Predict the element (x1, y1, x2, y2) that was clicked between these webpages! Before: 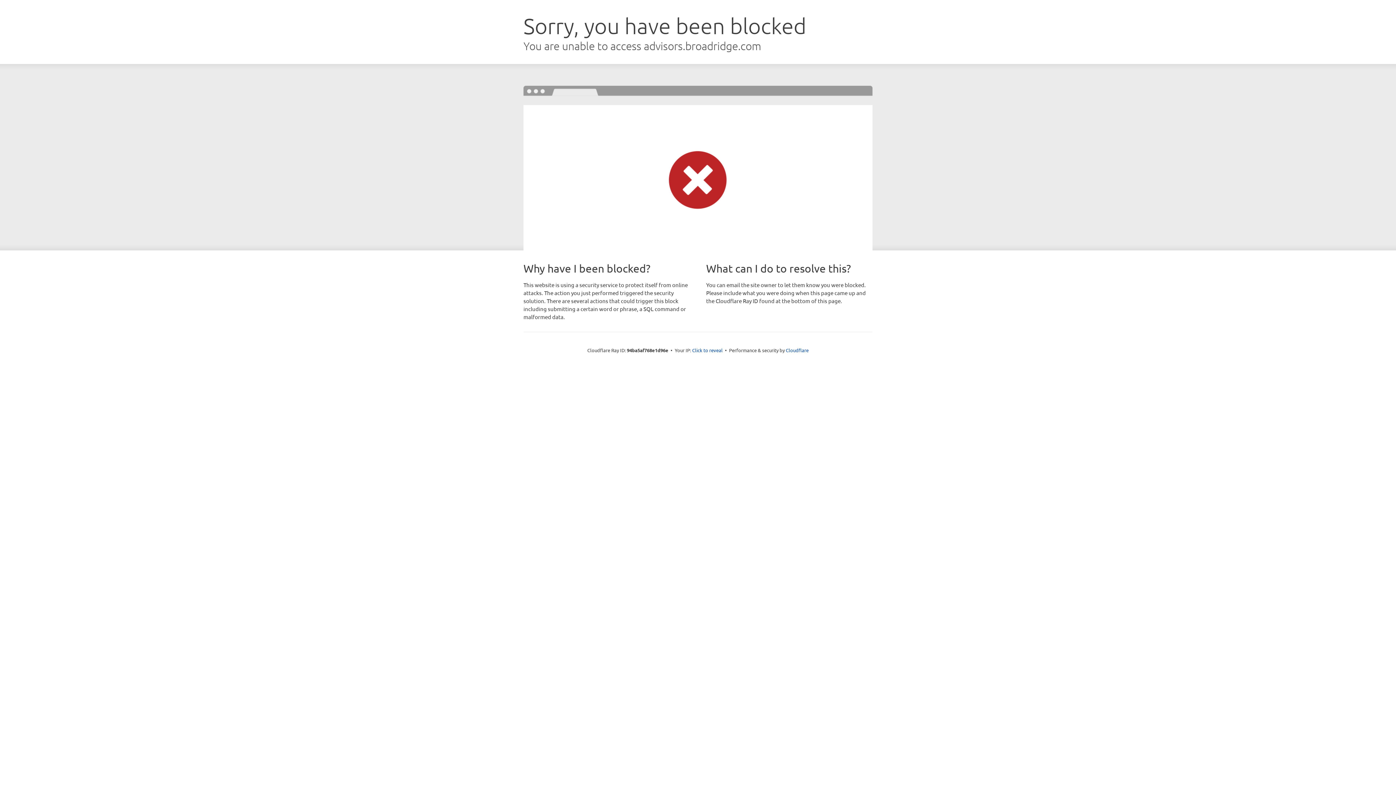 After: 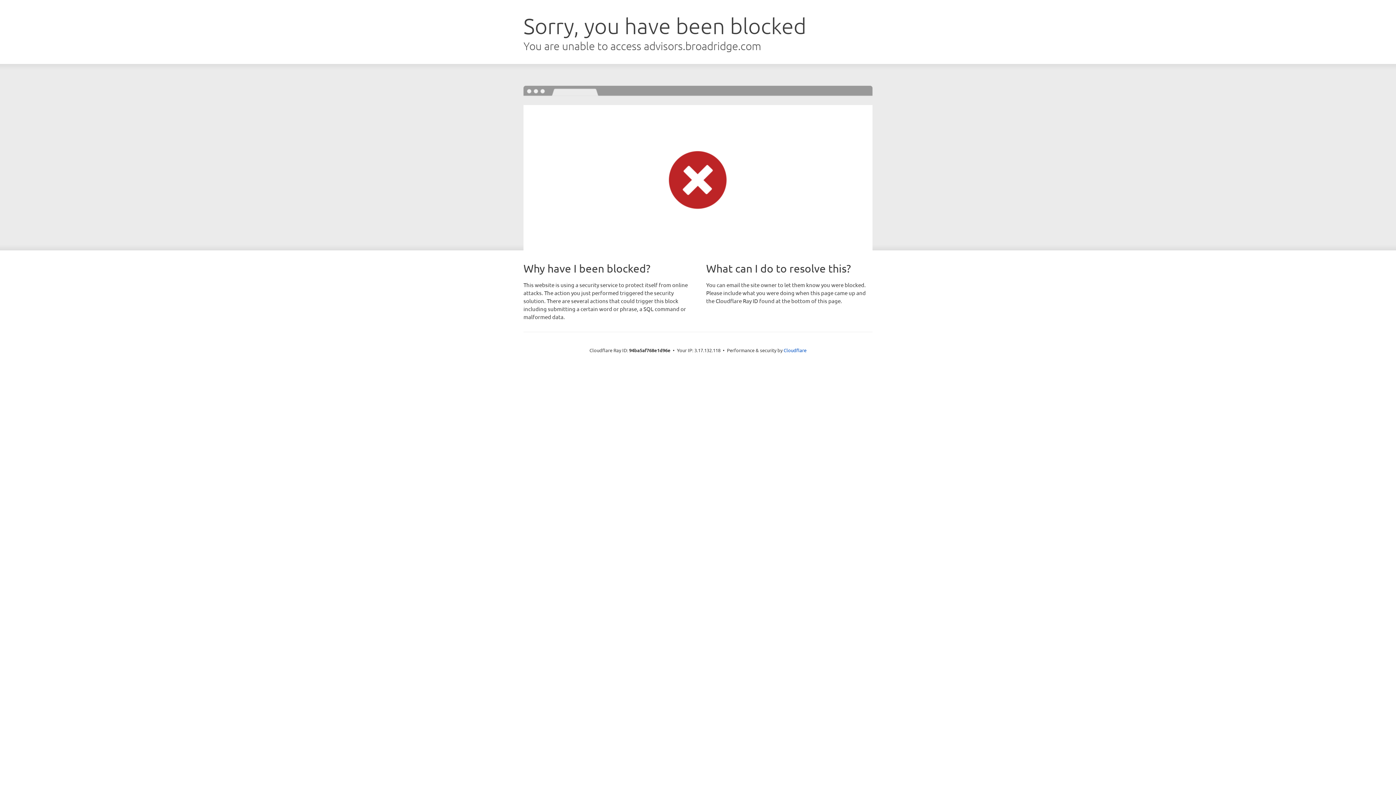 Action: bbox: (692, 346, 722, 353) label: Click to reveal